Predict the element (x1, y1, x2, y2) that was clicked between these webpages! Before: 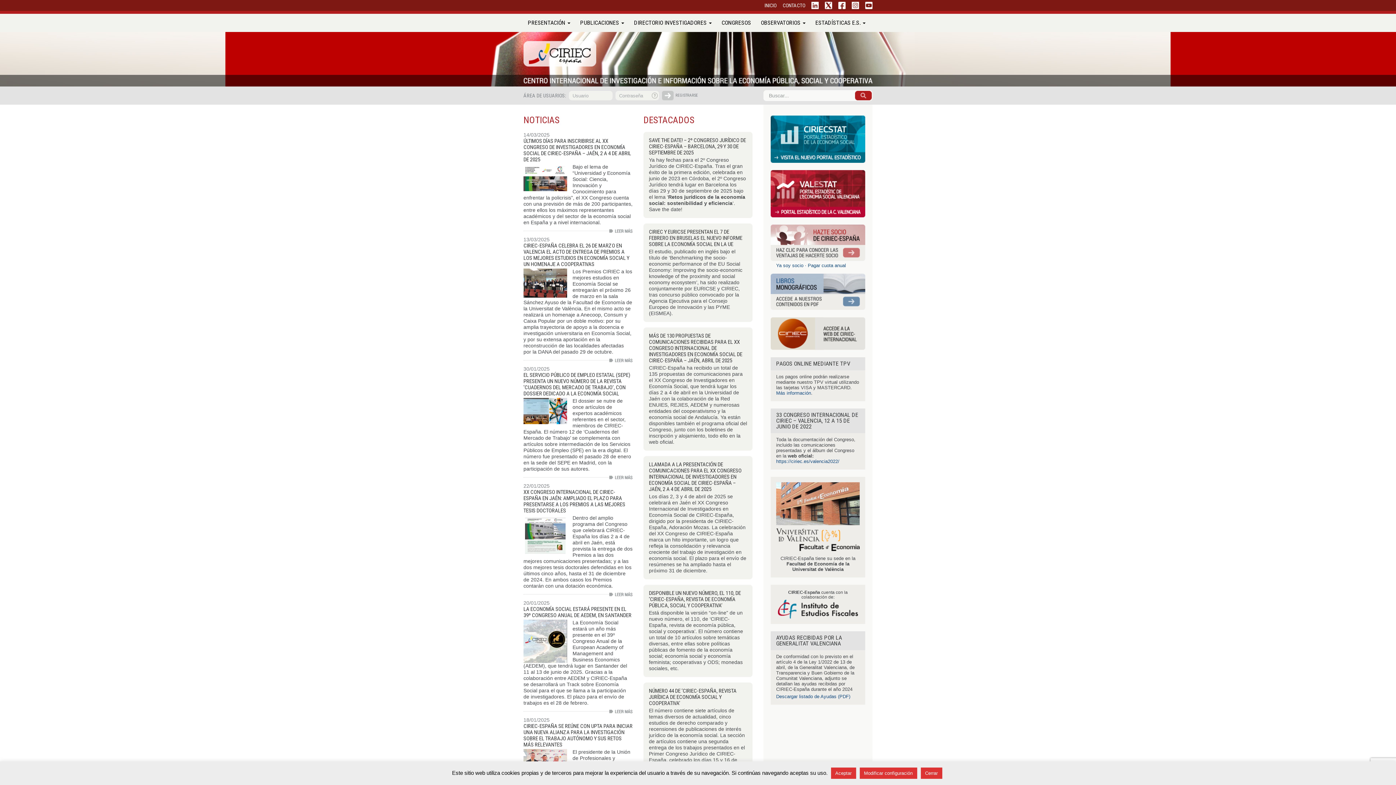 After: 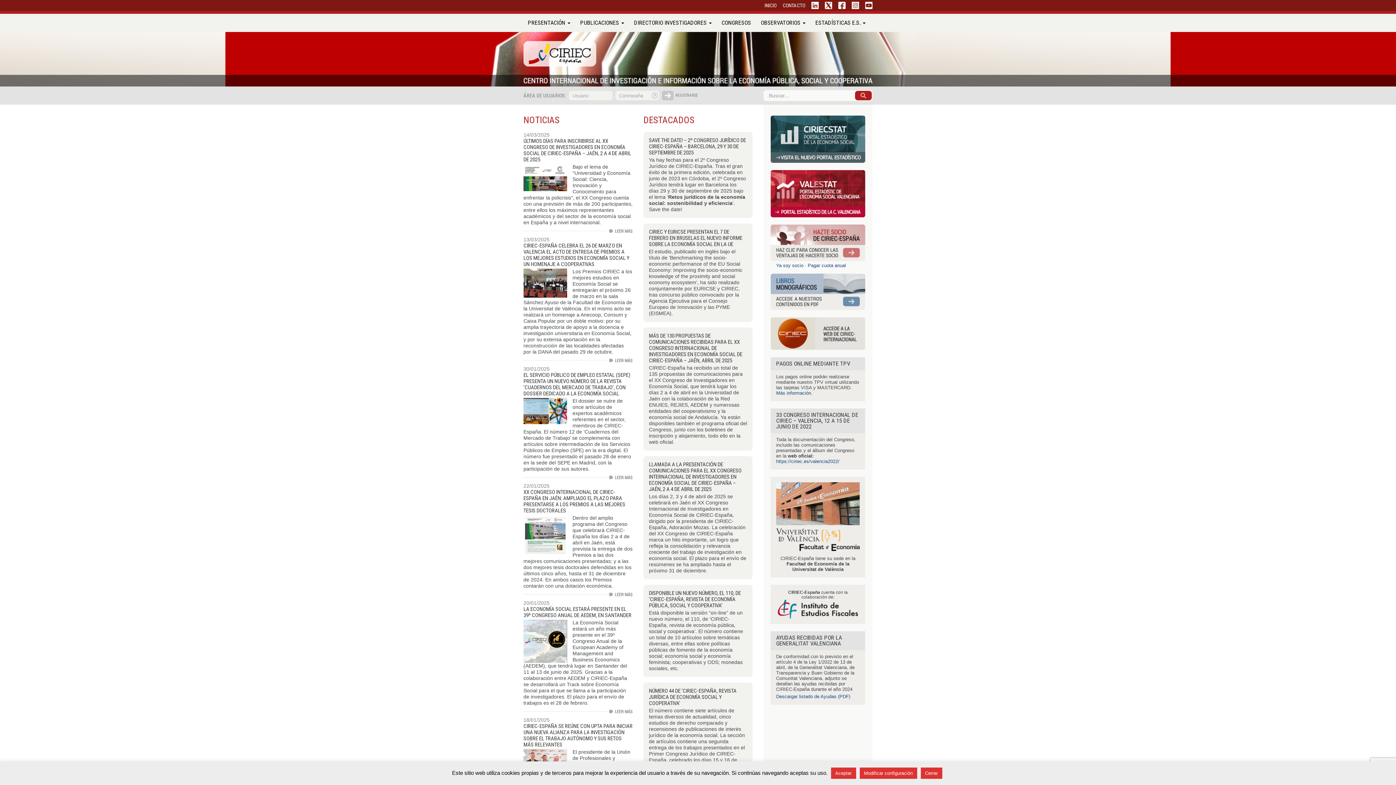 Action: bbox: (770, 115, 865, 162)